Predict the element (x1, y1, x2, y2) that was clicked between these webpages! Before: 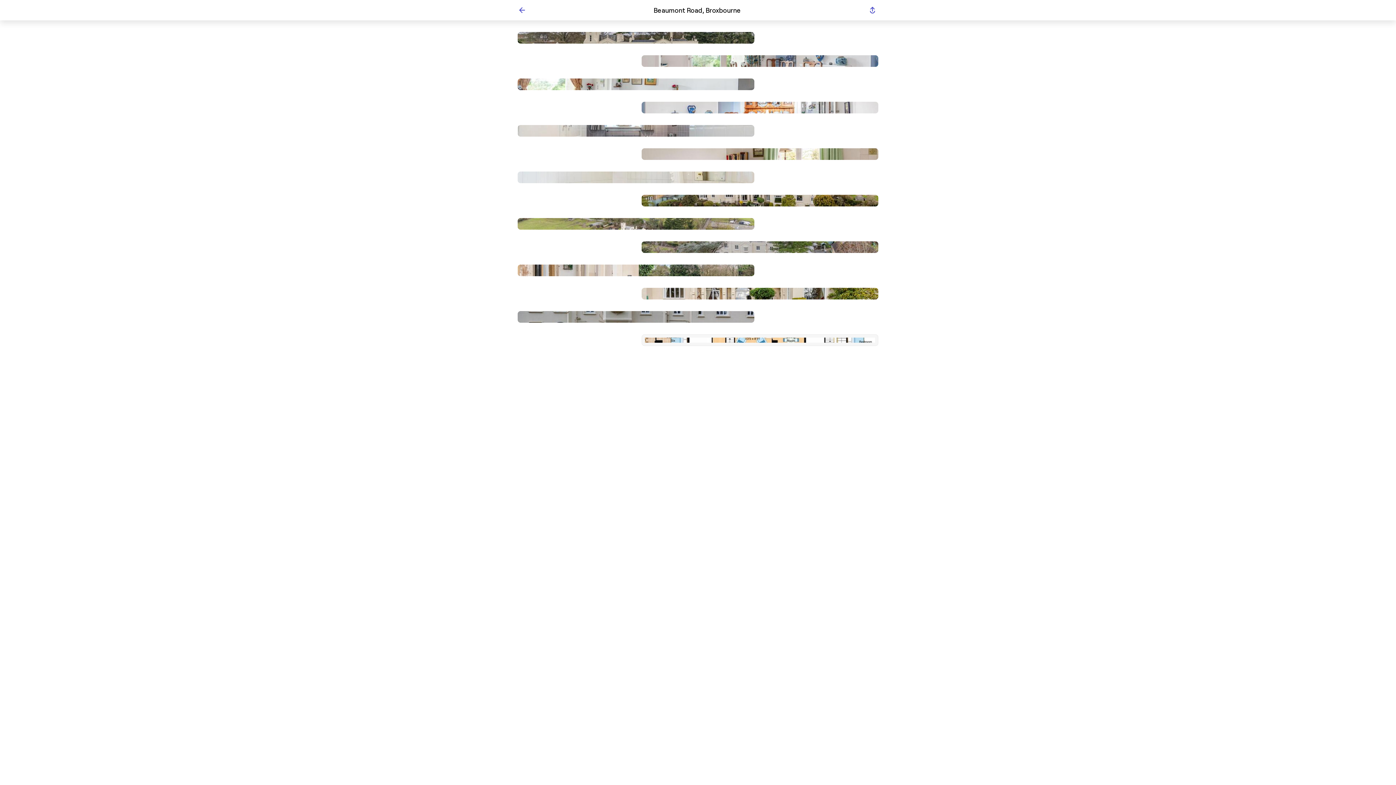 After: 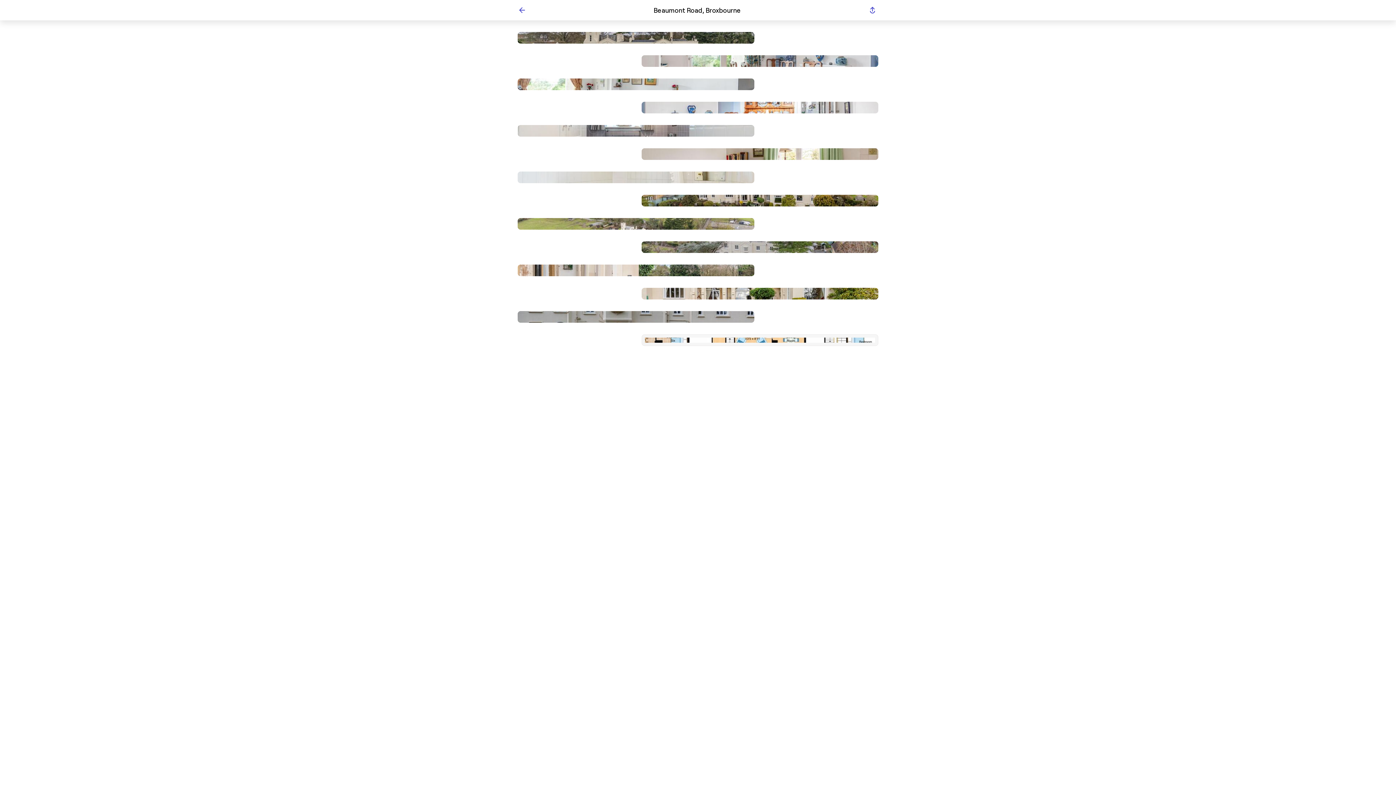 Action: bbox: (866, 4, 878, 16)